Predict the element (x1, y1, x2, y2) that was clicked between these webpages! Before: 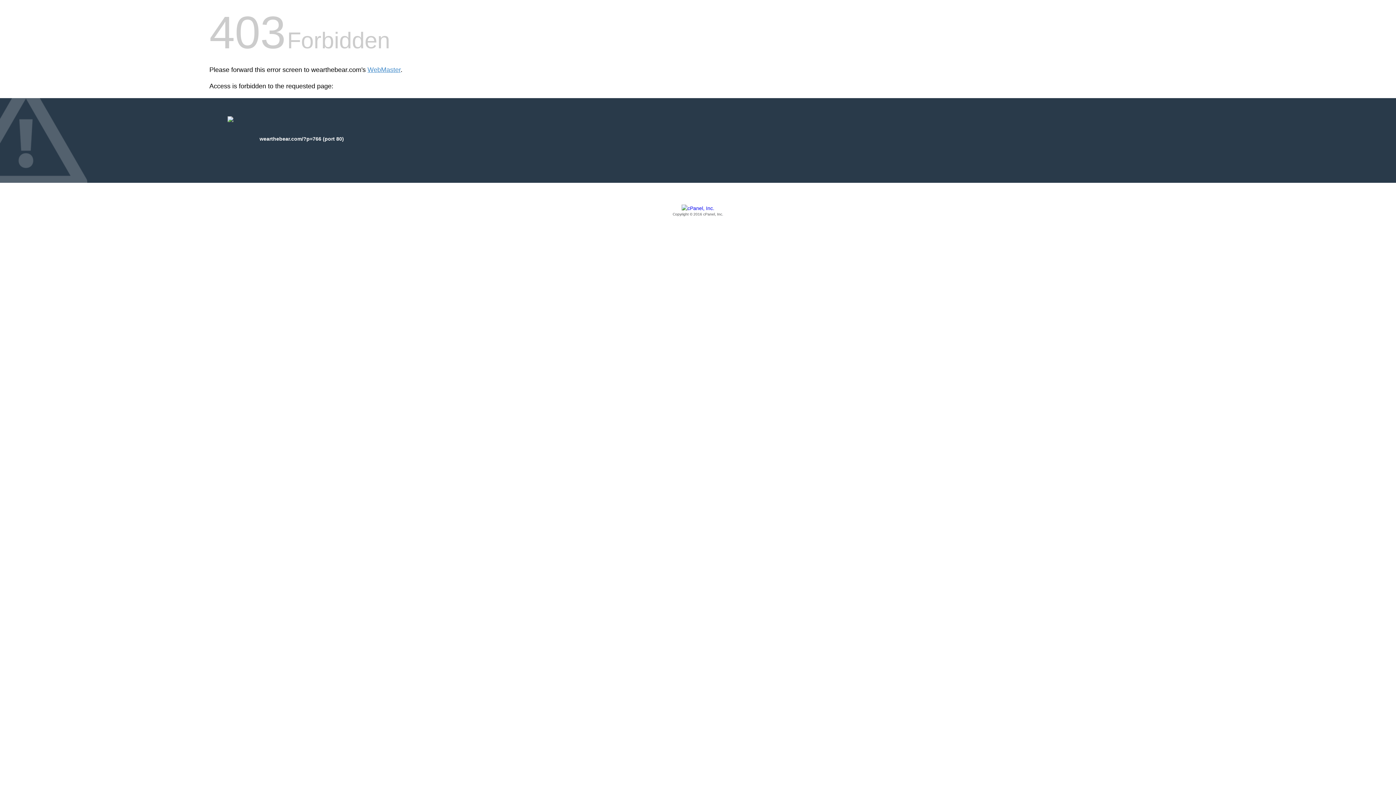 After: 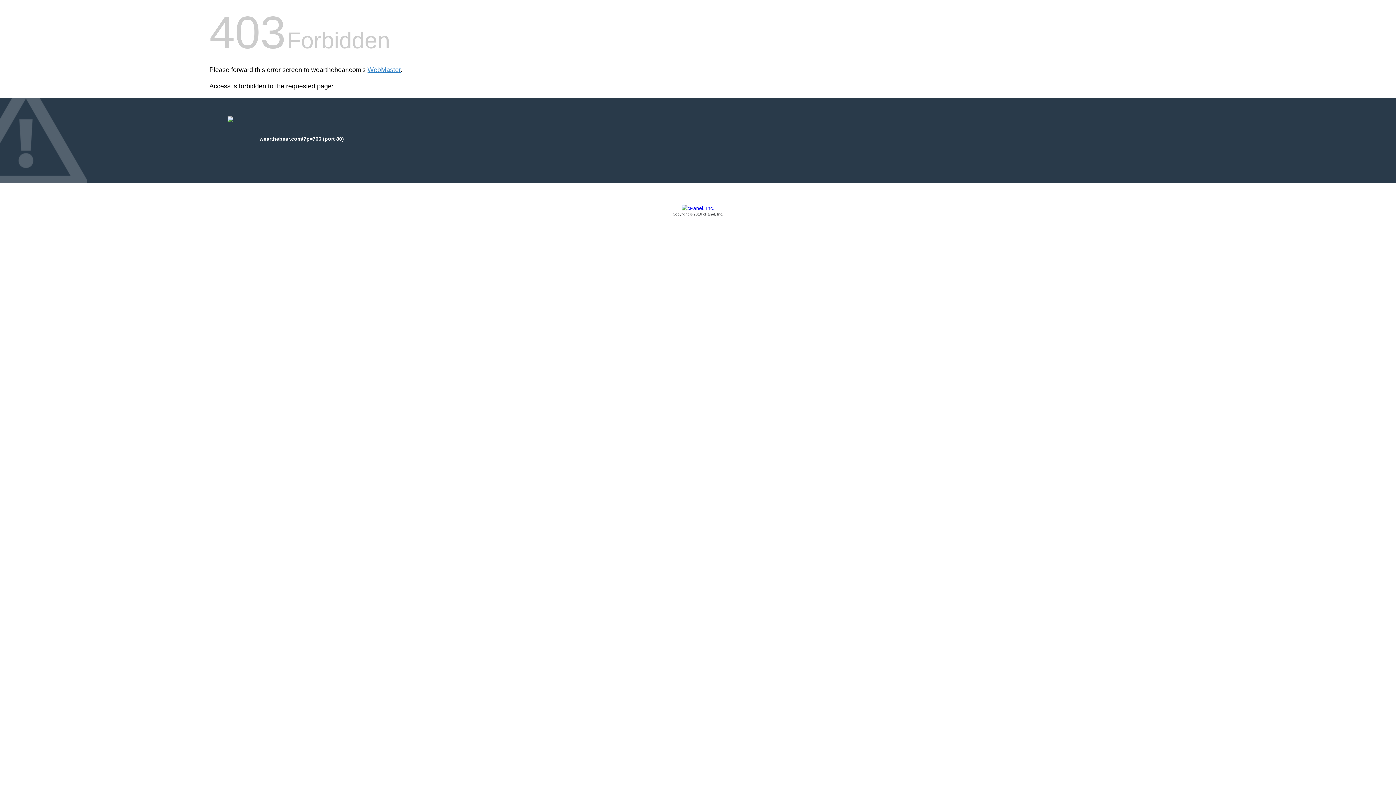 Action: label: Copyright © 2016 cPanel, Inc. bbox: (209, 205, 1186, 217)